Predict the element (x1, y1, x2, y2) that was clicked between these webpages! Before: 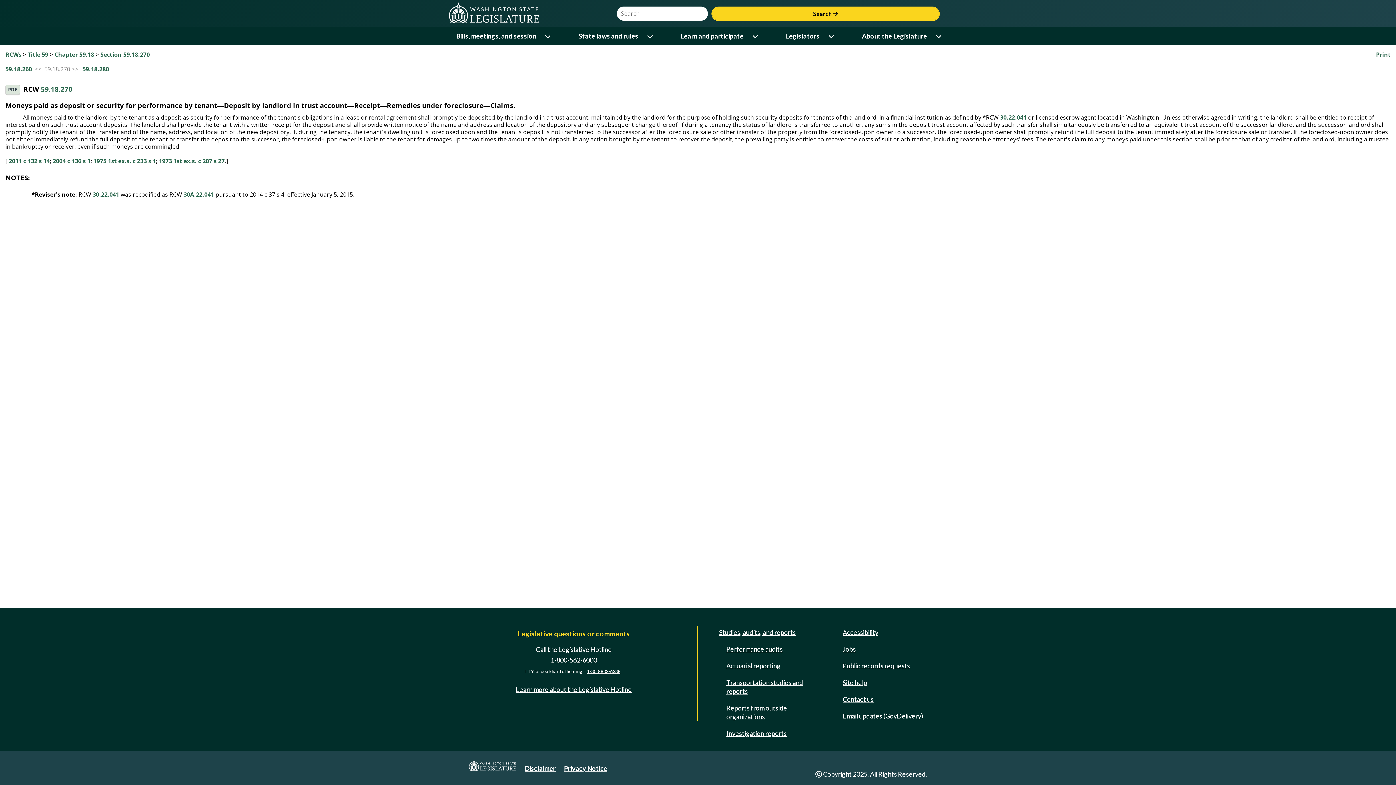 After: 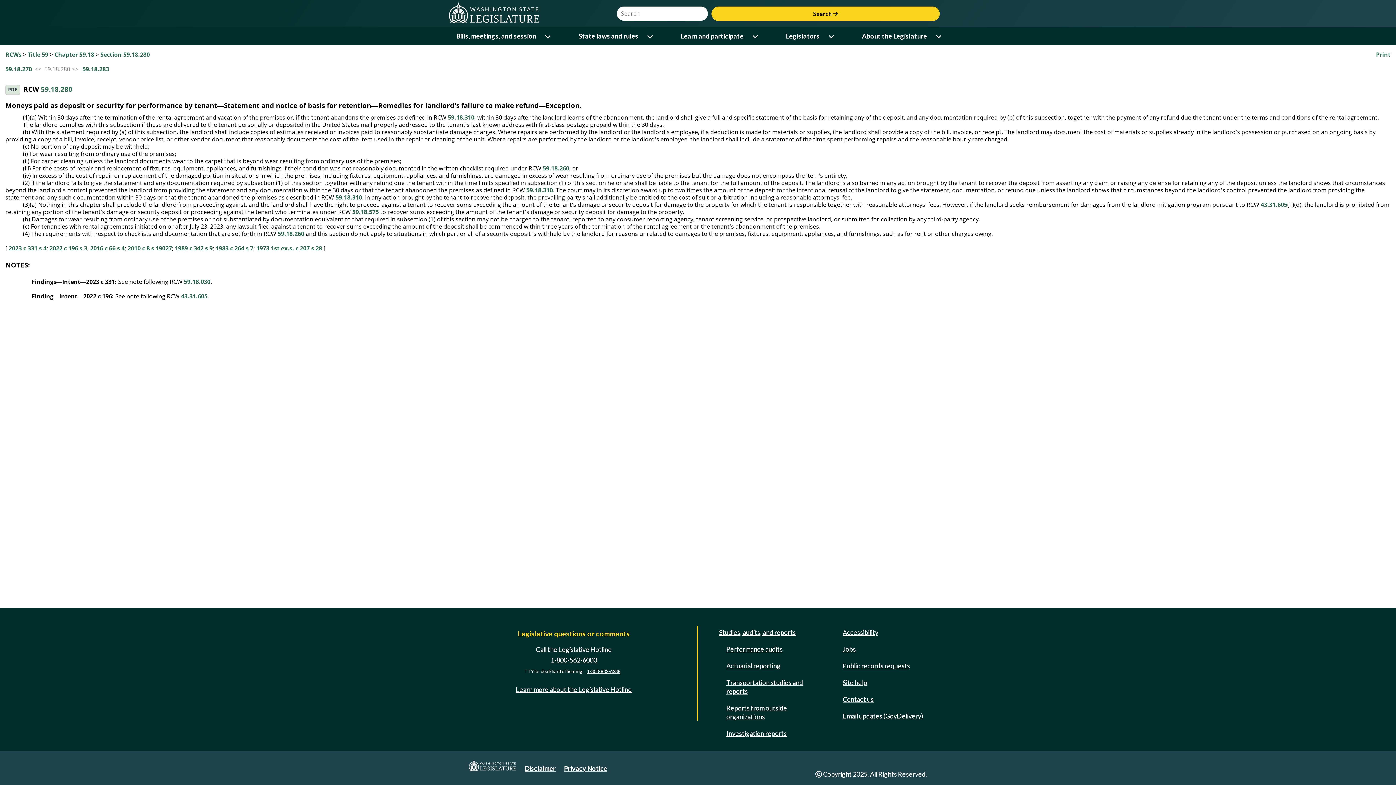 Action: label: 59.18.280 bbox: (82, 65, 109, 73)